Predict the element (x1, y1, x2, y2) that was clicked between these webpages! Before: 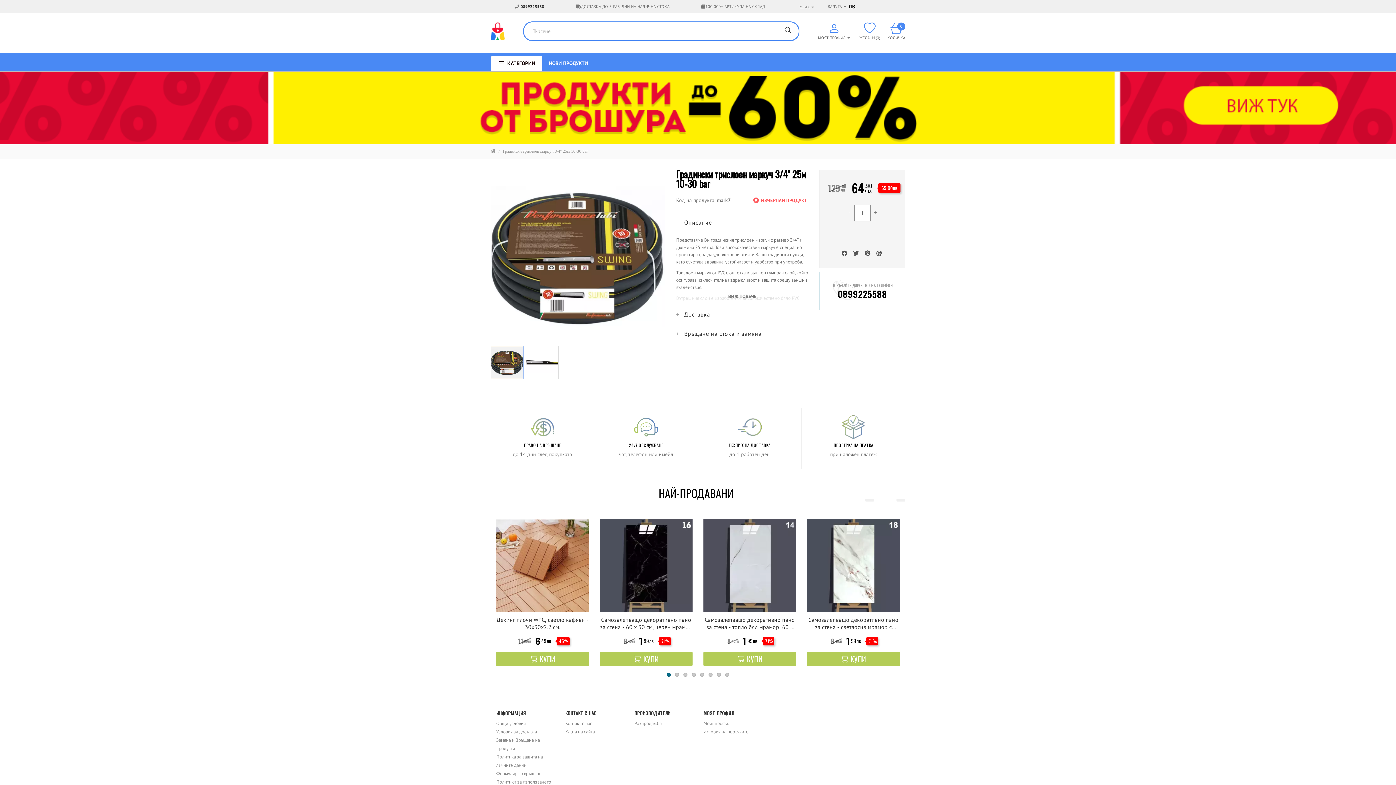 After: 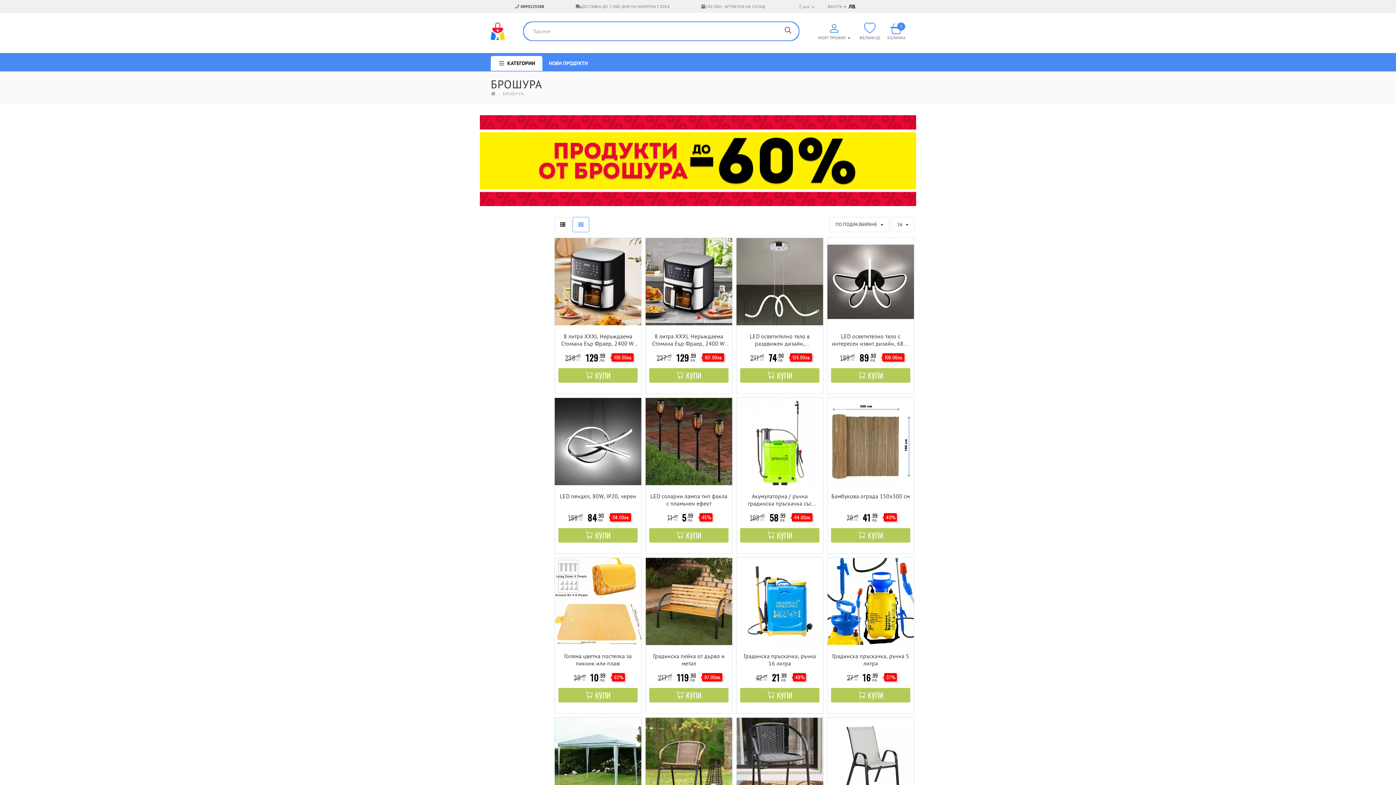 Action: bbox: (0, 71, 1396, 144)